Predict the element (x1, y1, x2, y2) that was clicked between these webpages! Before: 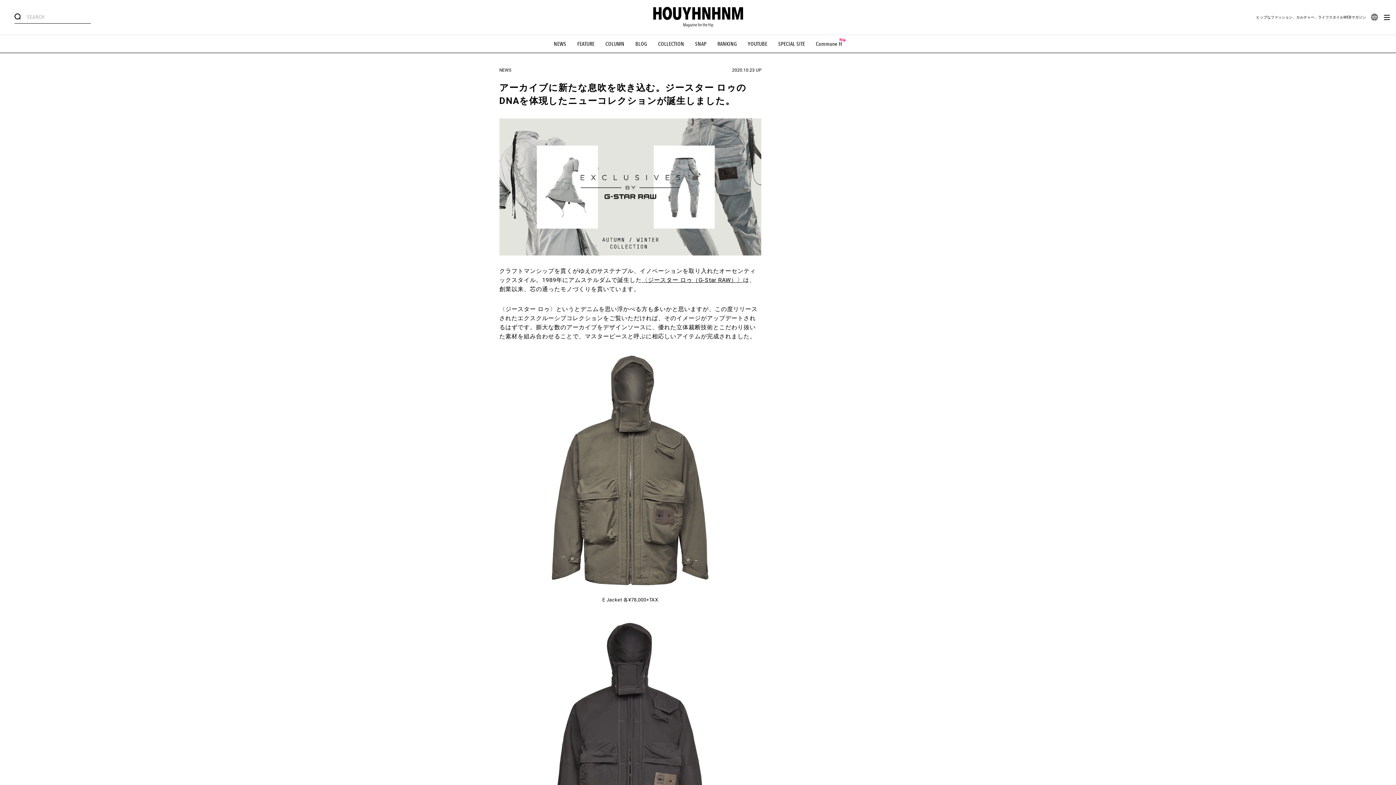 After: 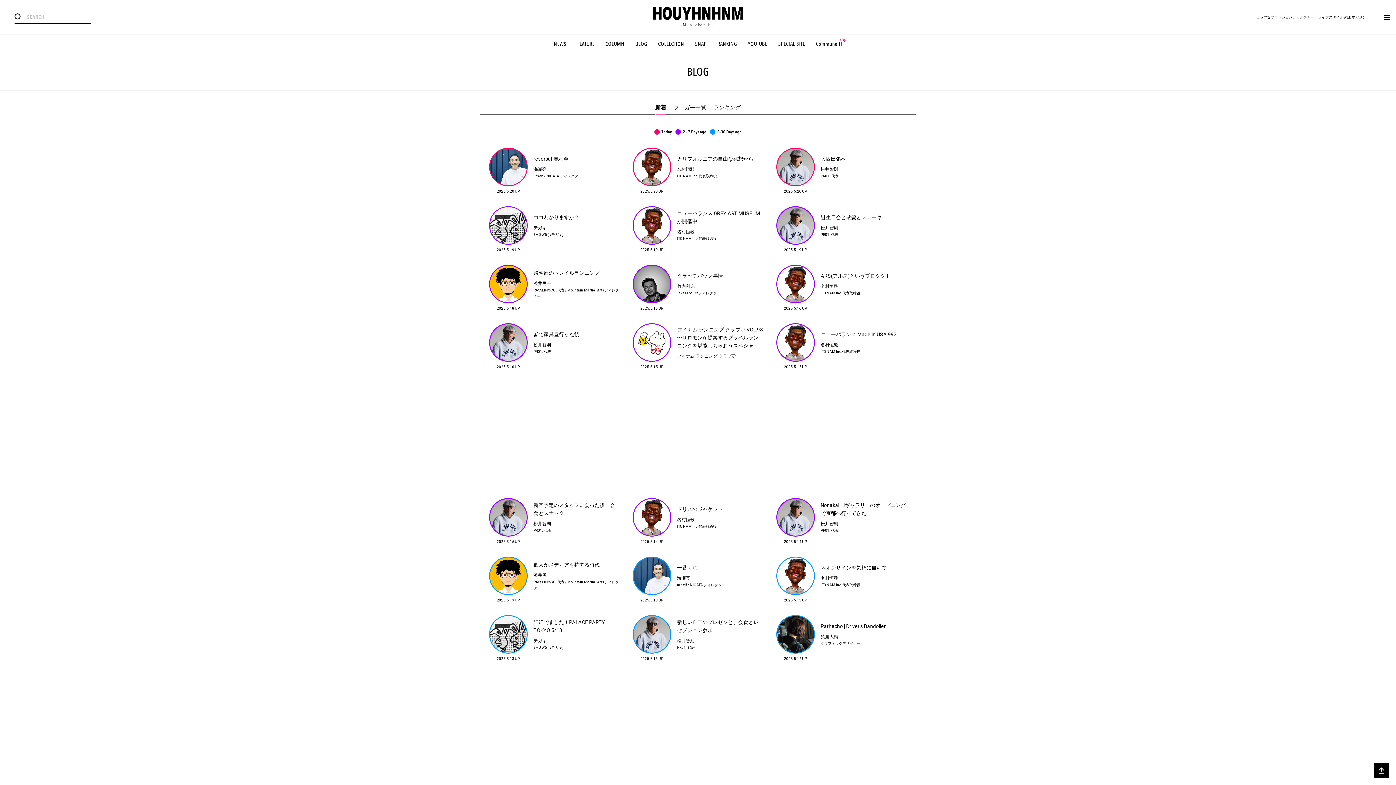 Action: label: BLOG bbox: (635, 40, 647, 47)